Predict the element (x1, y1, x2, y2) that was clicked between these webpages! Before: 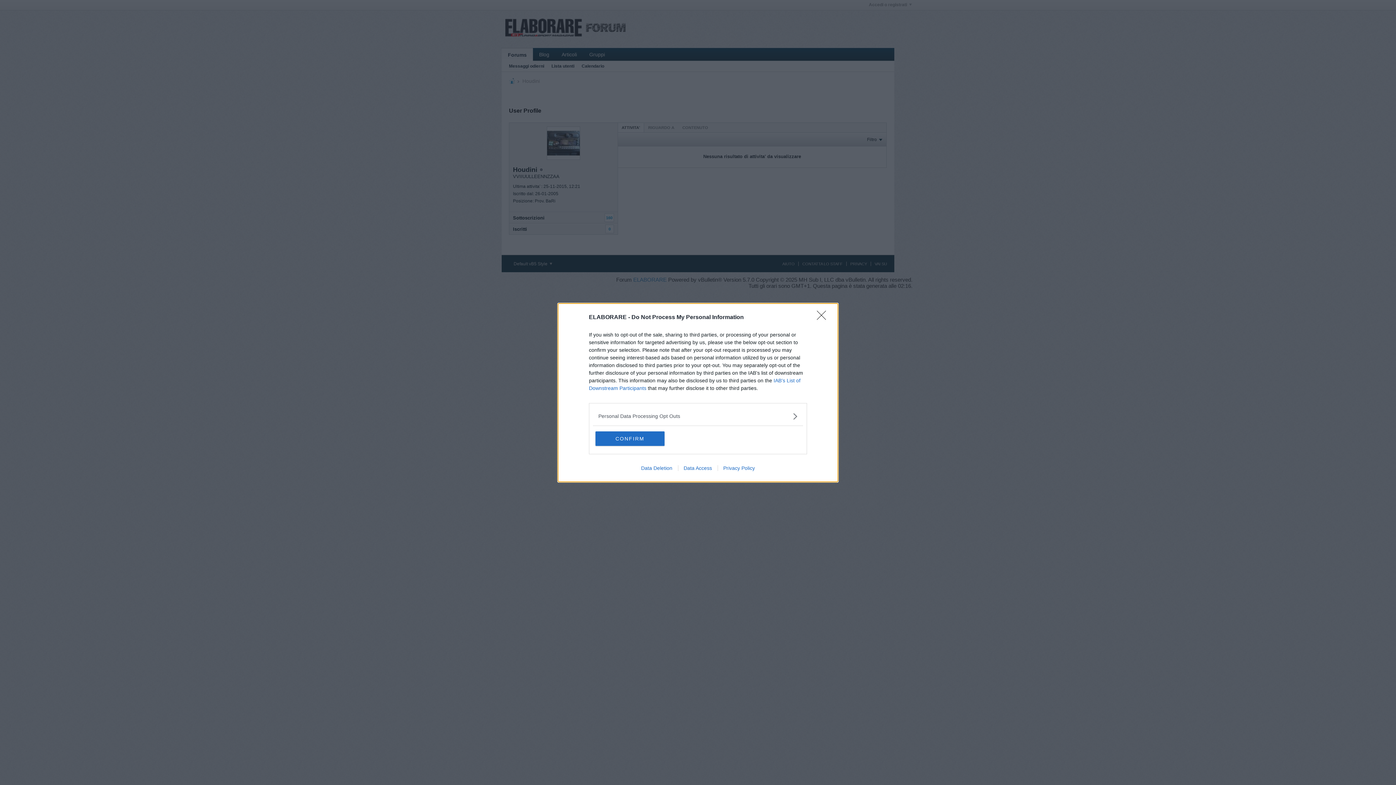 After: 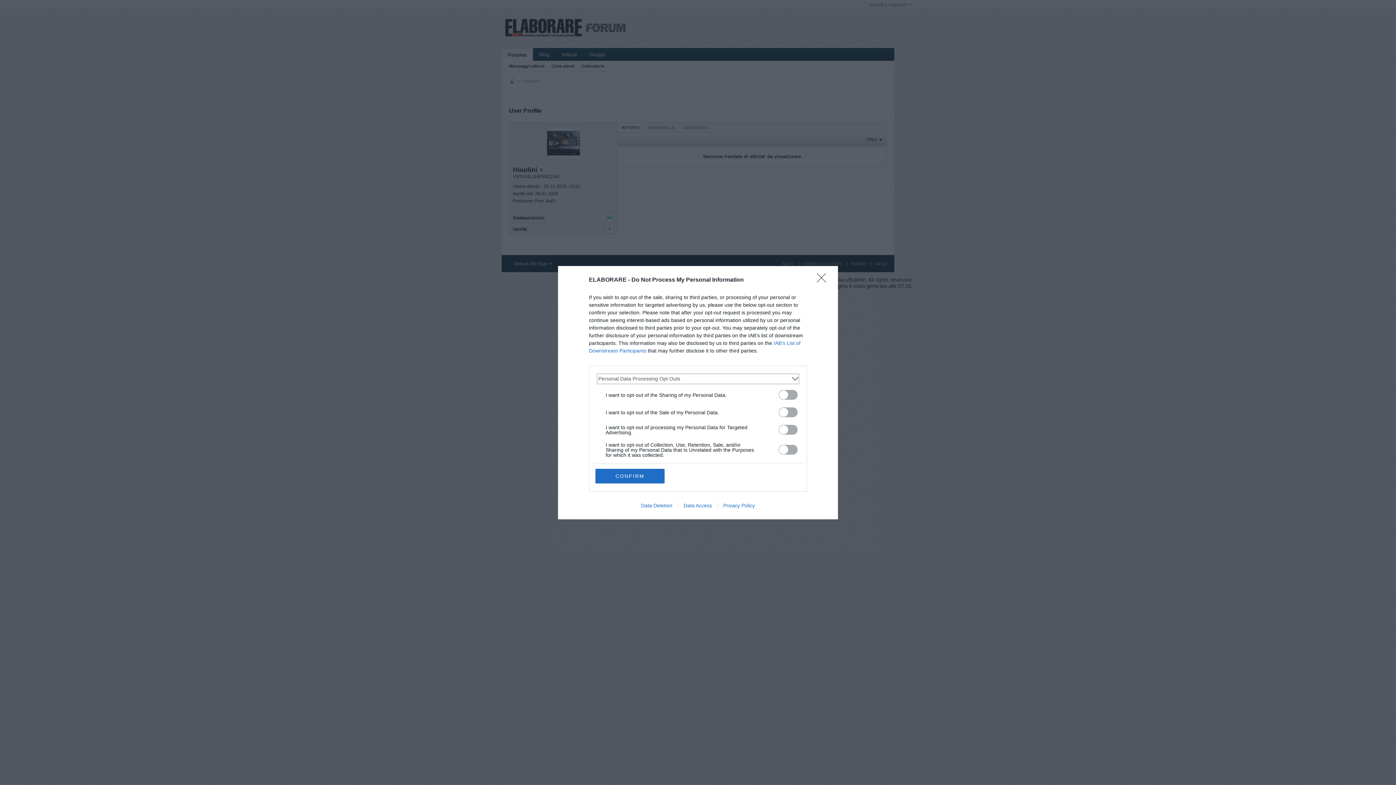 Action: bbox: (598, 412, 797, 420) label: Opt-Outs